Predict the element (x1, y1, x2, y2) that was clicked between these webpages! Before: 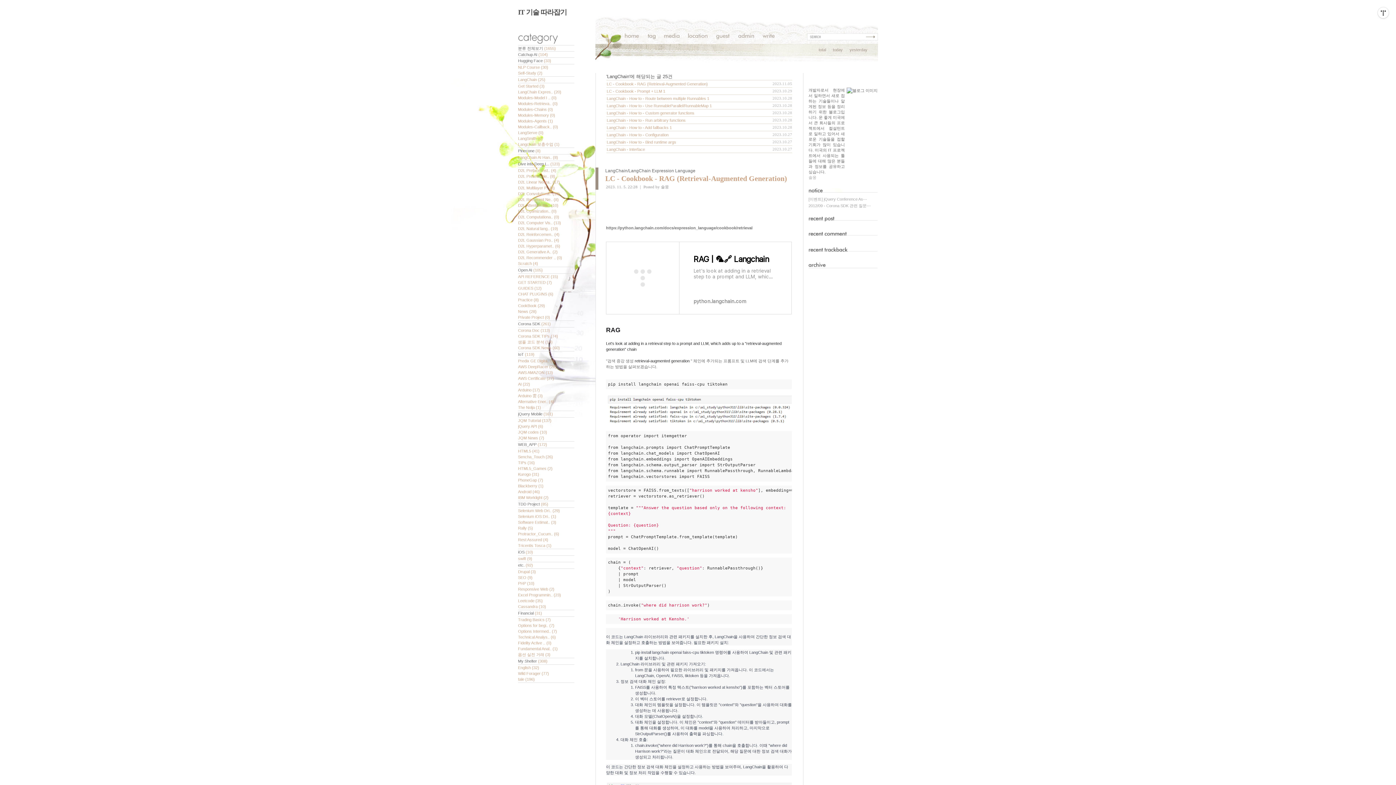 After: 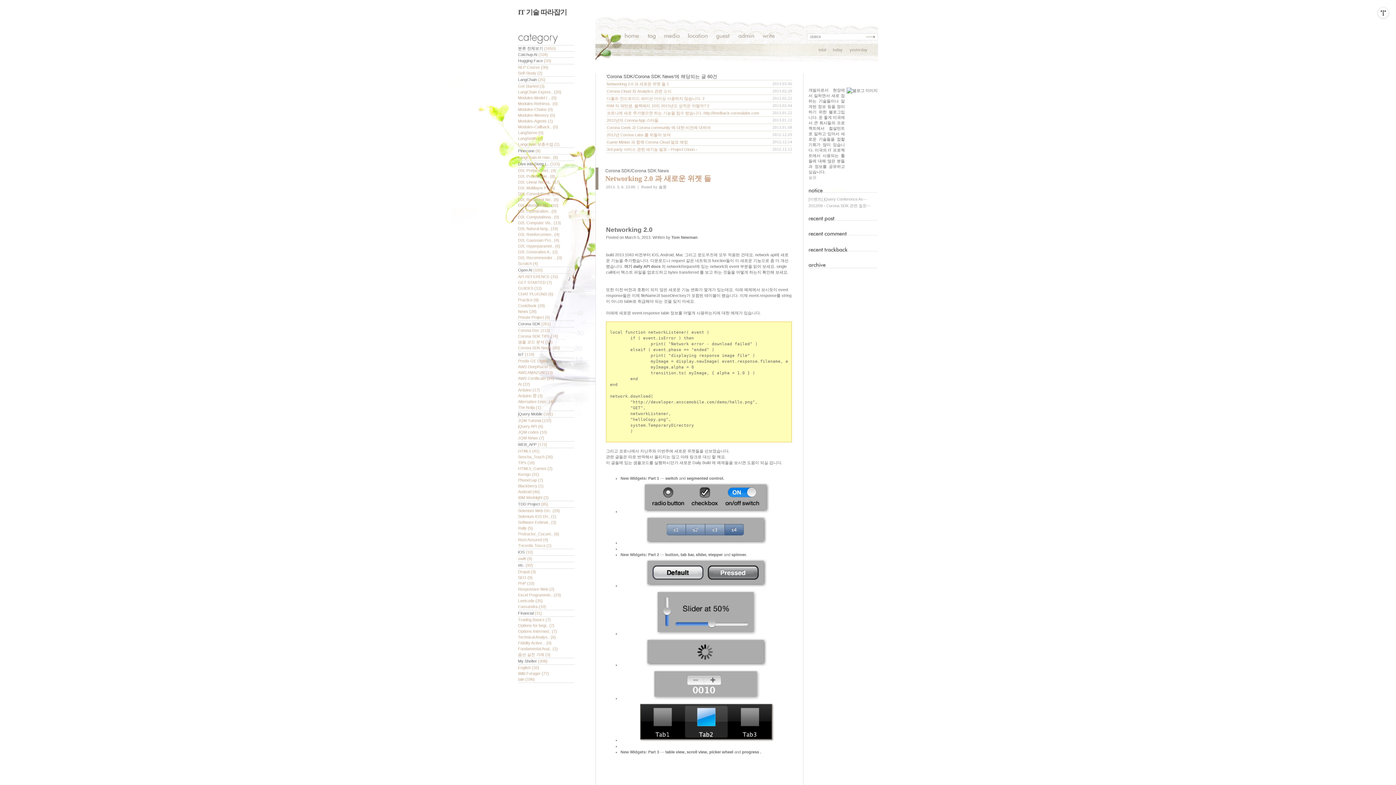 Action: label: Corona SDK News (60) bbox: (518, 345, 563, 350)